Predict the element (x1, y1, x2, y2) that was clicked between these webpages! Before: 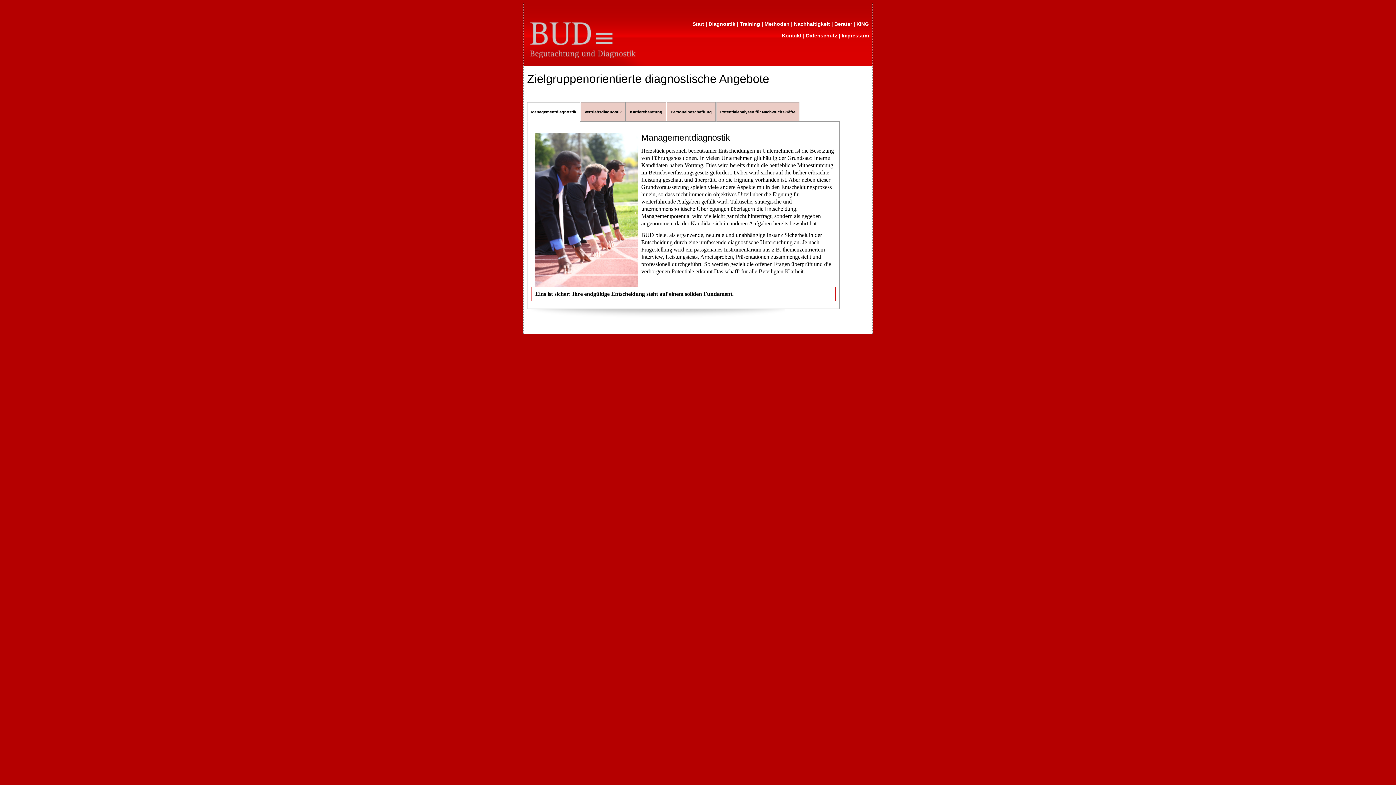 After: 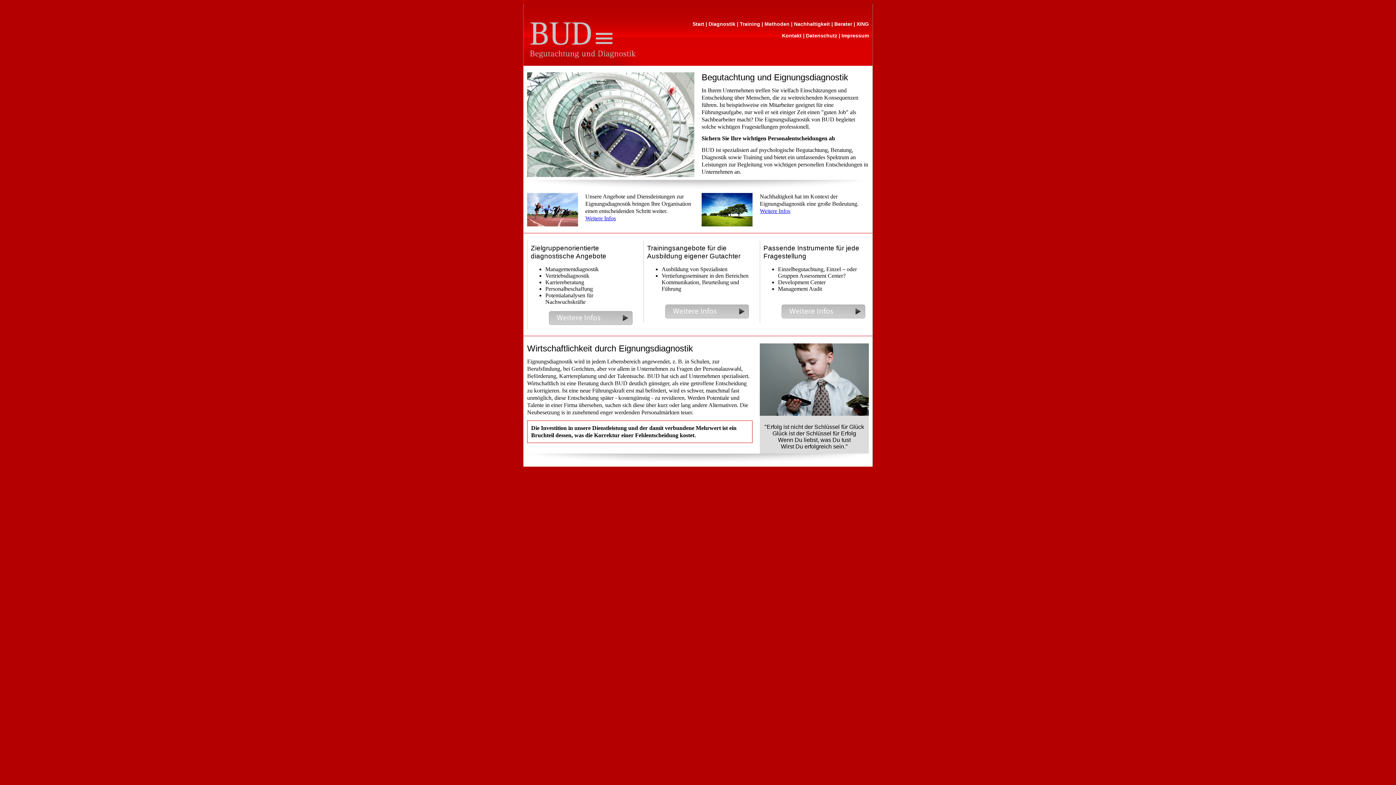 Action: bbox: (692, 21, 704, 26) label: Start